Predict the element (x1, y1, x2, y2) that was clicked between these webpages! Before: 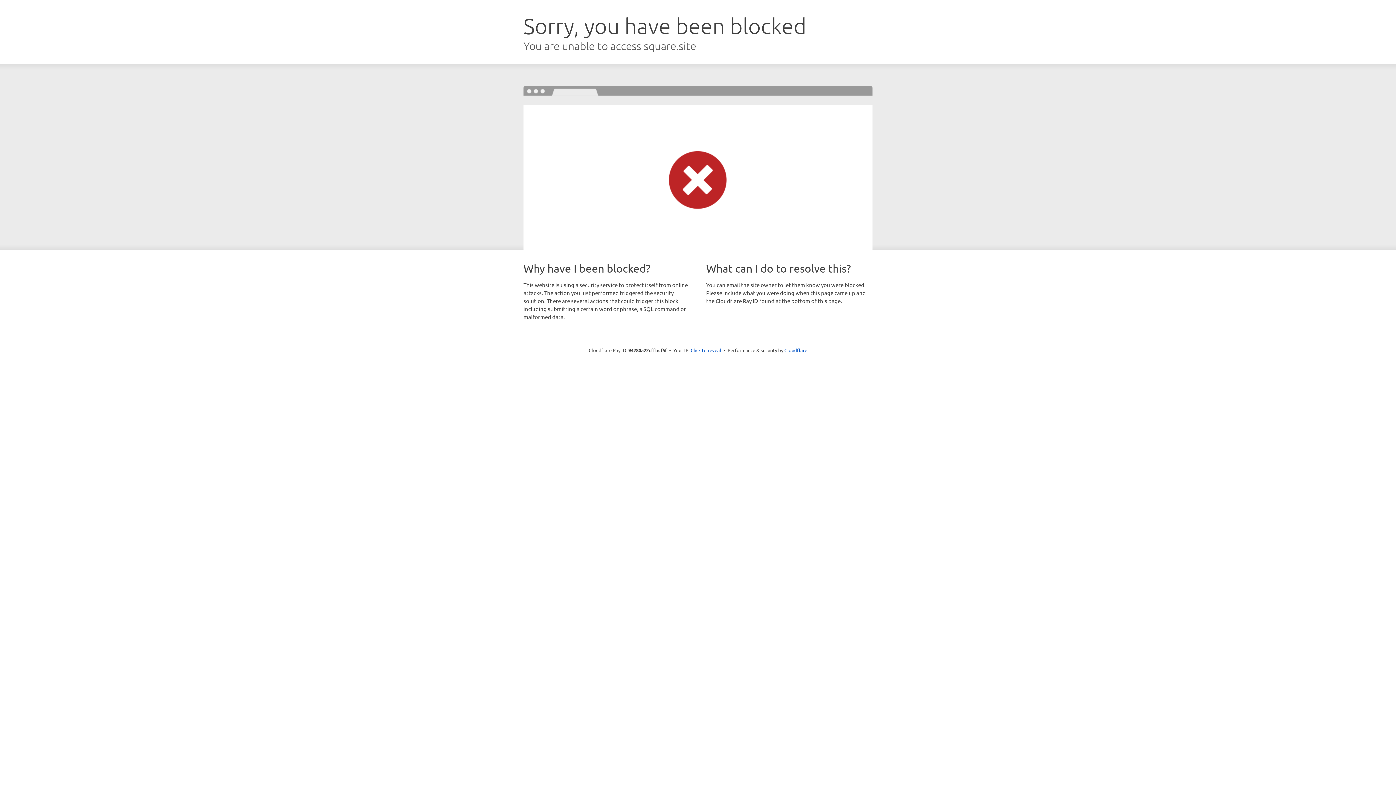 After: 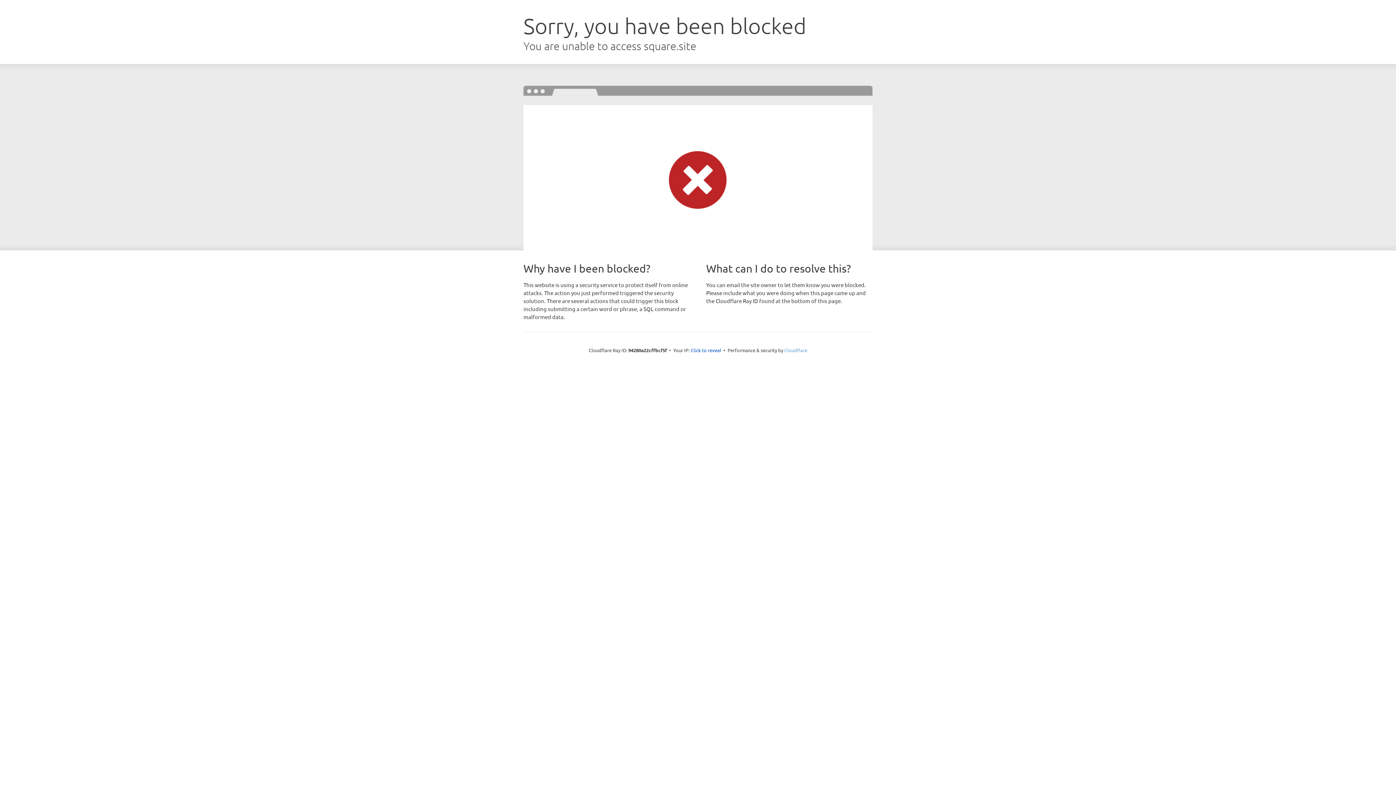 Action: bbox: (784, 347, 807, 353) label: Cloudflare